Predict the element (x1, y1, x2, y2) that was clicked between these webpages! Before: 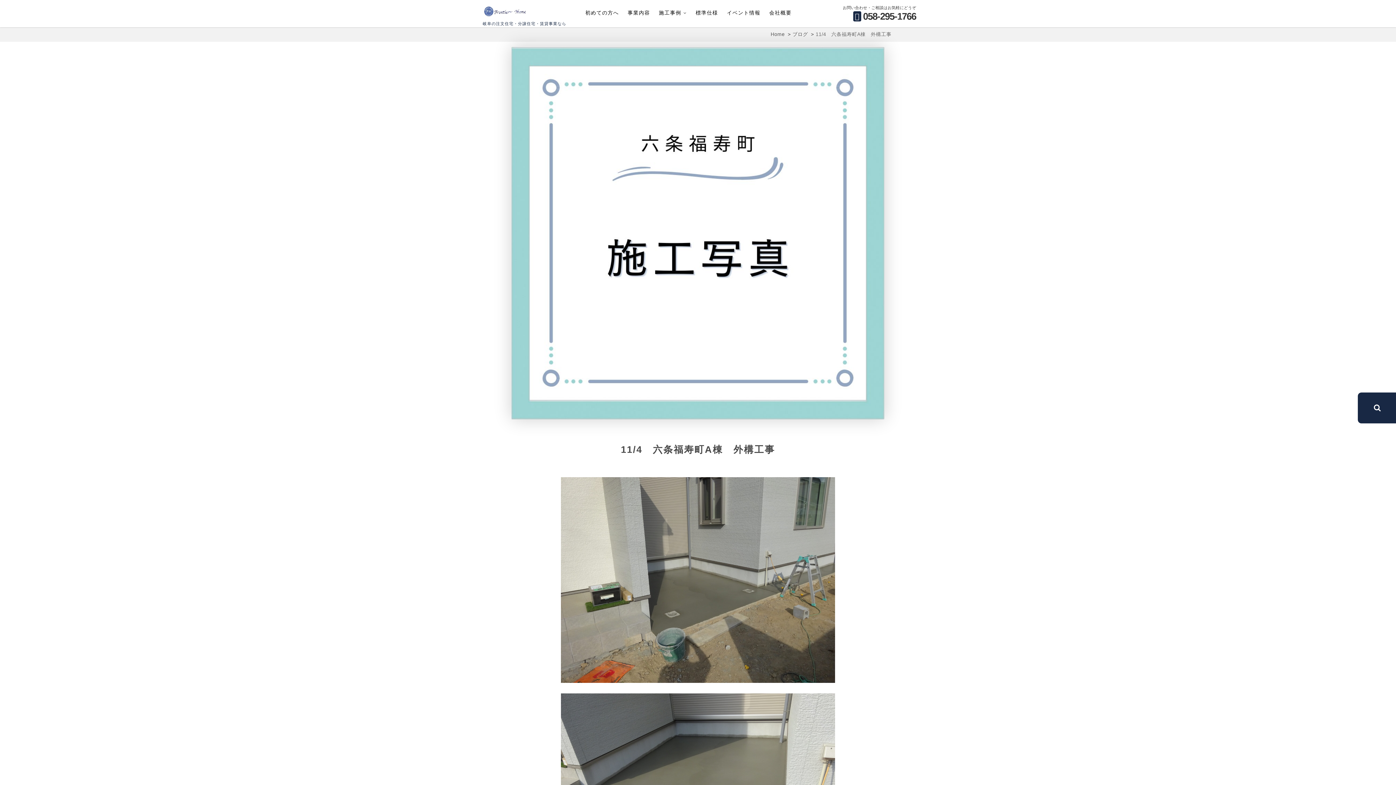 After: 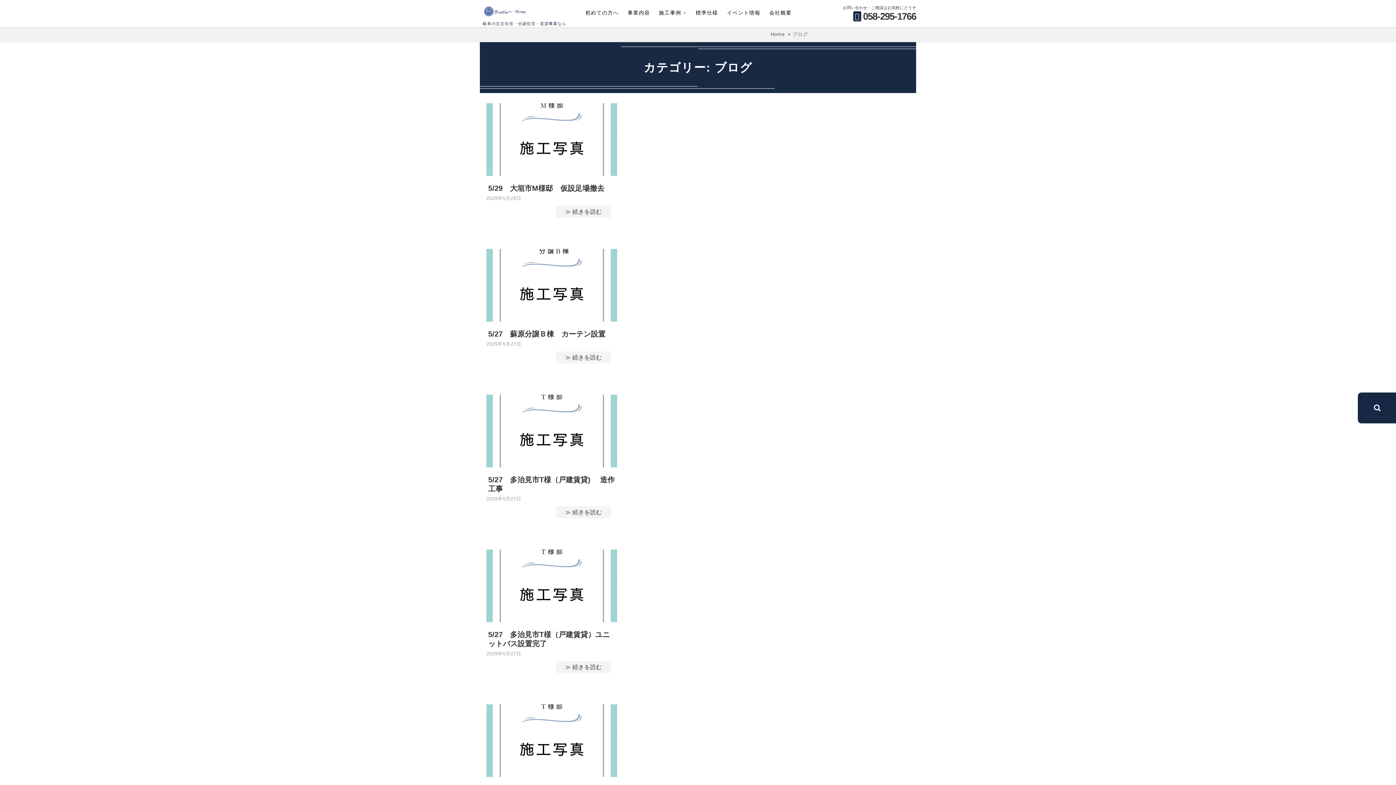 Action: bbox: (792, 31, 808, 37) label: ブログ